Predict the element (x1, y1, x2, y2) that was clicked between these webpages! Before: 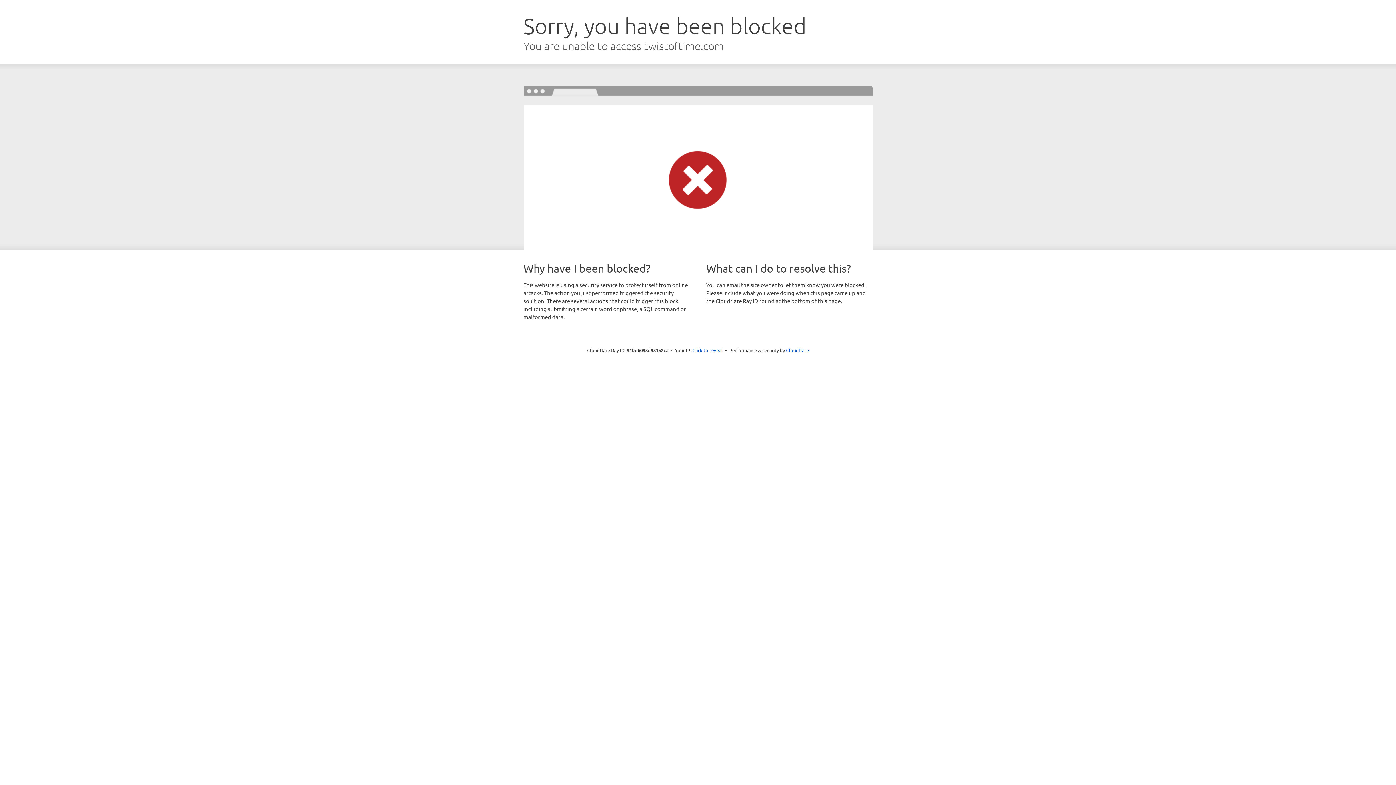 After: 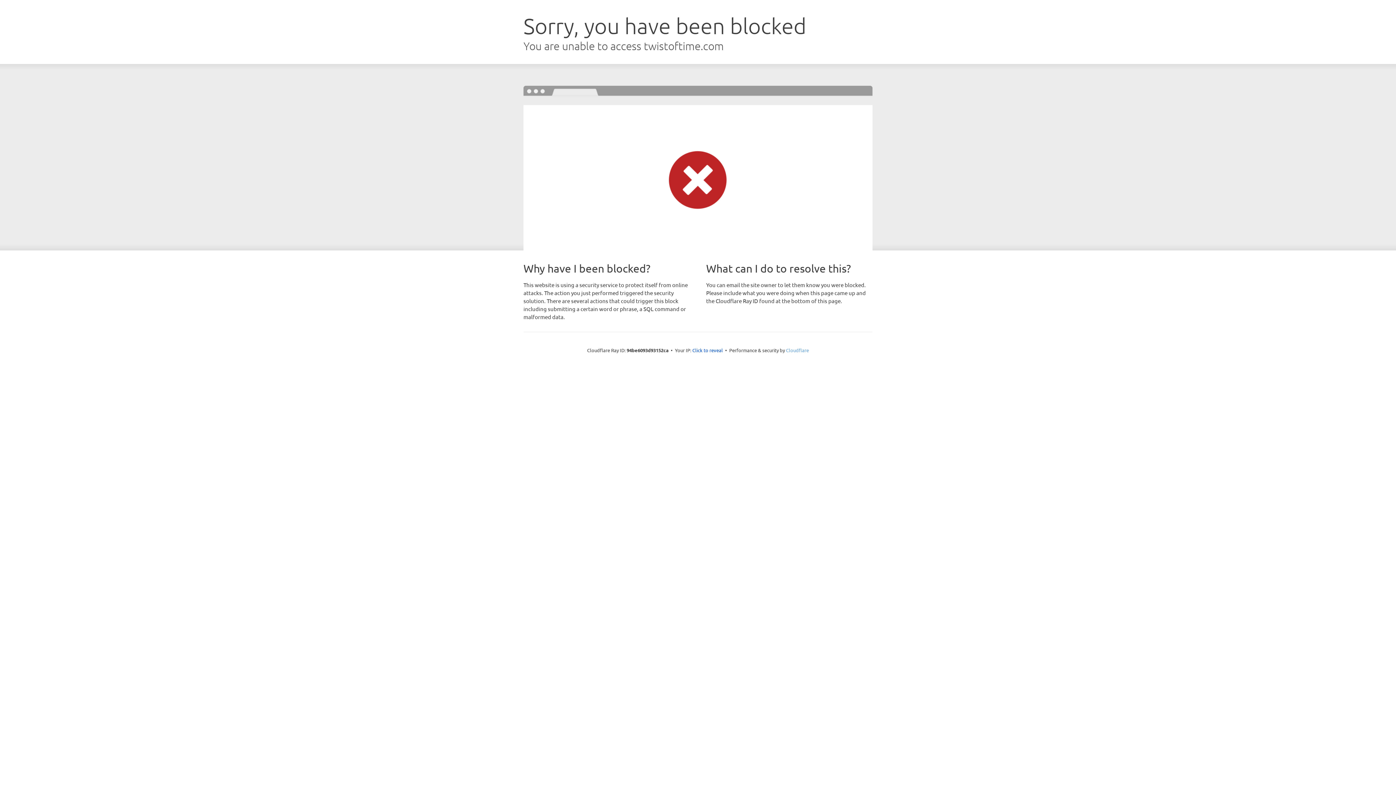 Action: bbox: (786, 347, 809, 353) label: Cloudflare